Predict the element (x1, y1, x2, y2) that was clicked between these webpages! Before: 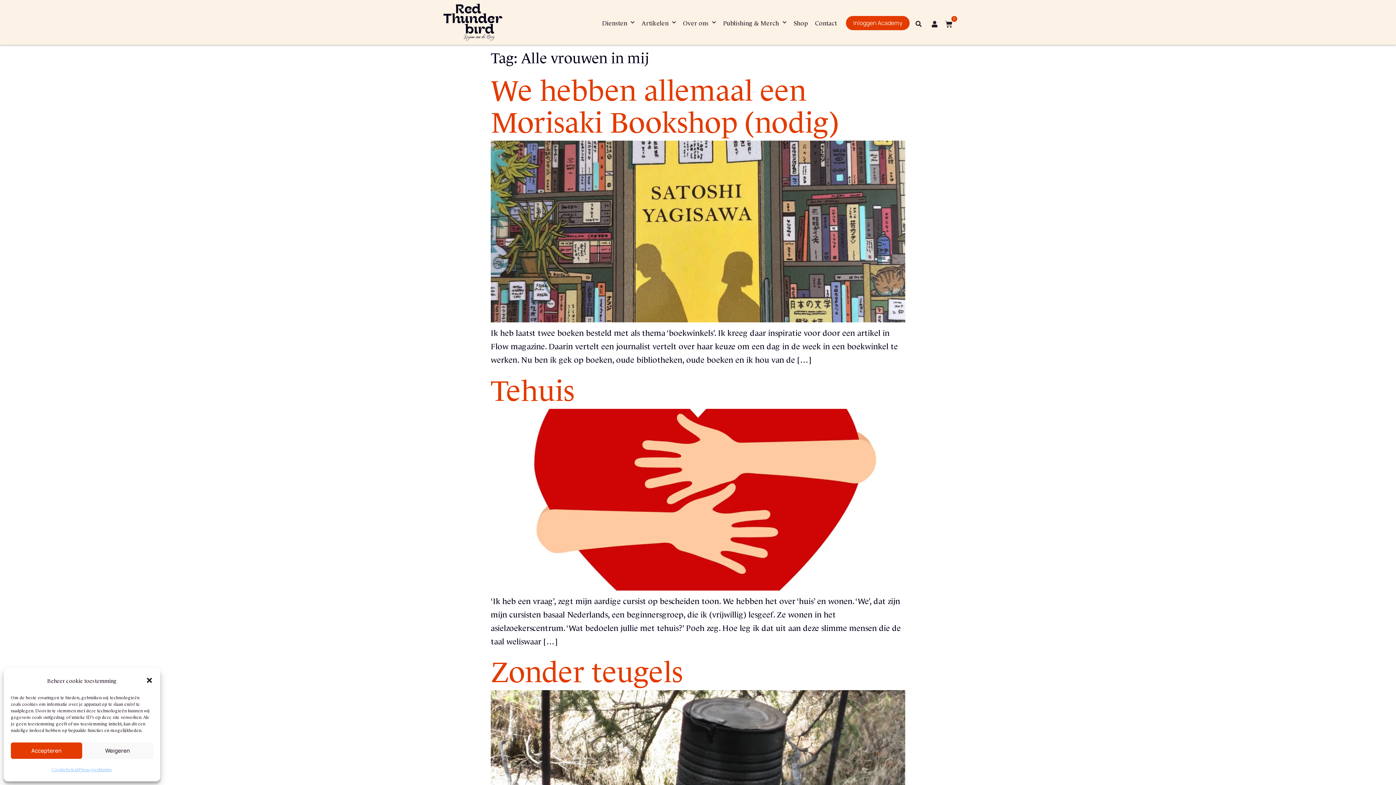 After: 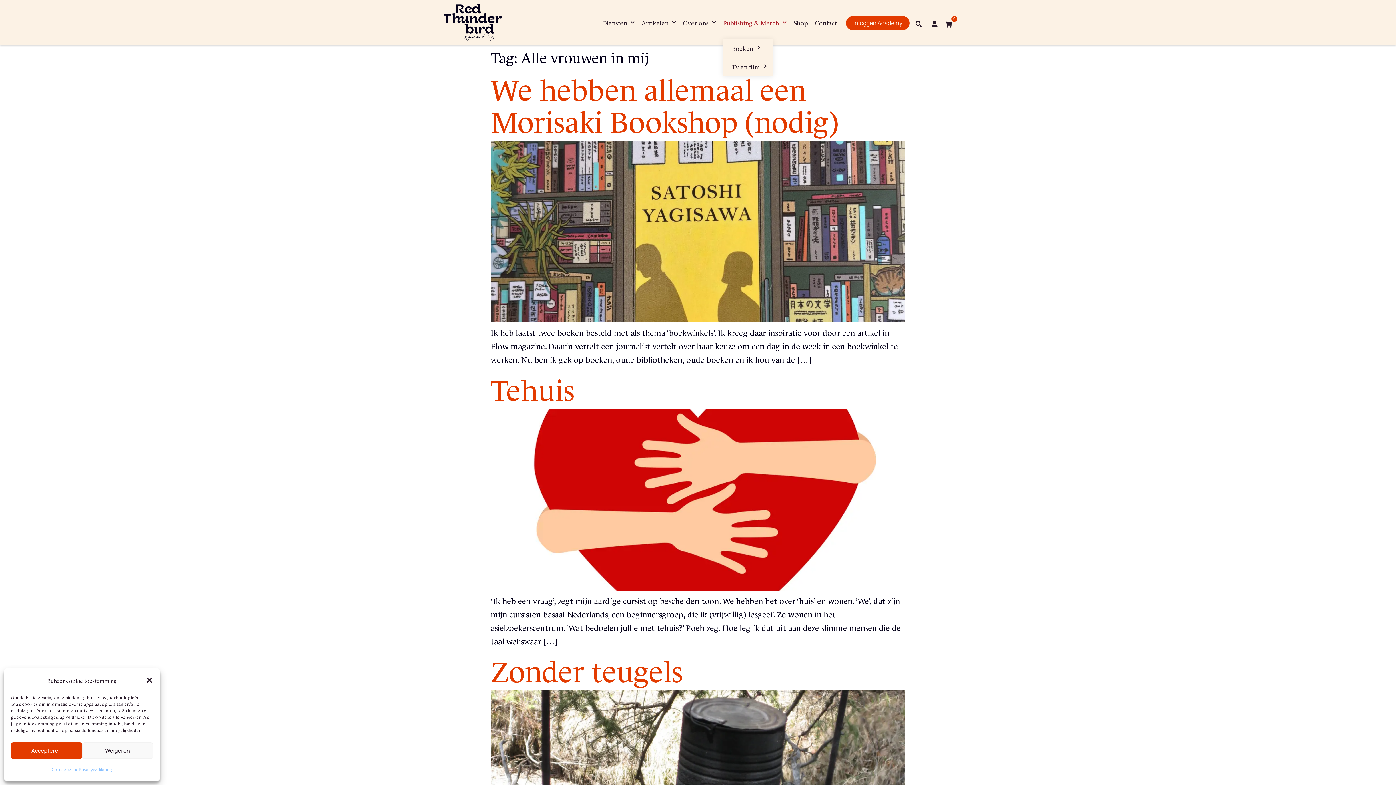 Action: label: Publishing & Merch bbox: (723, 6, 786, 38)